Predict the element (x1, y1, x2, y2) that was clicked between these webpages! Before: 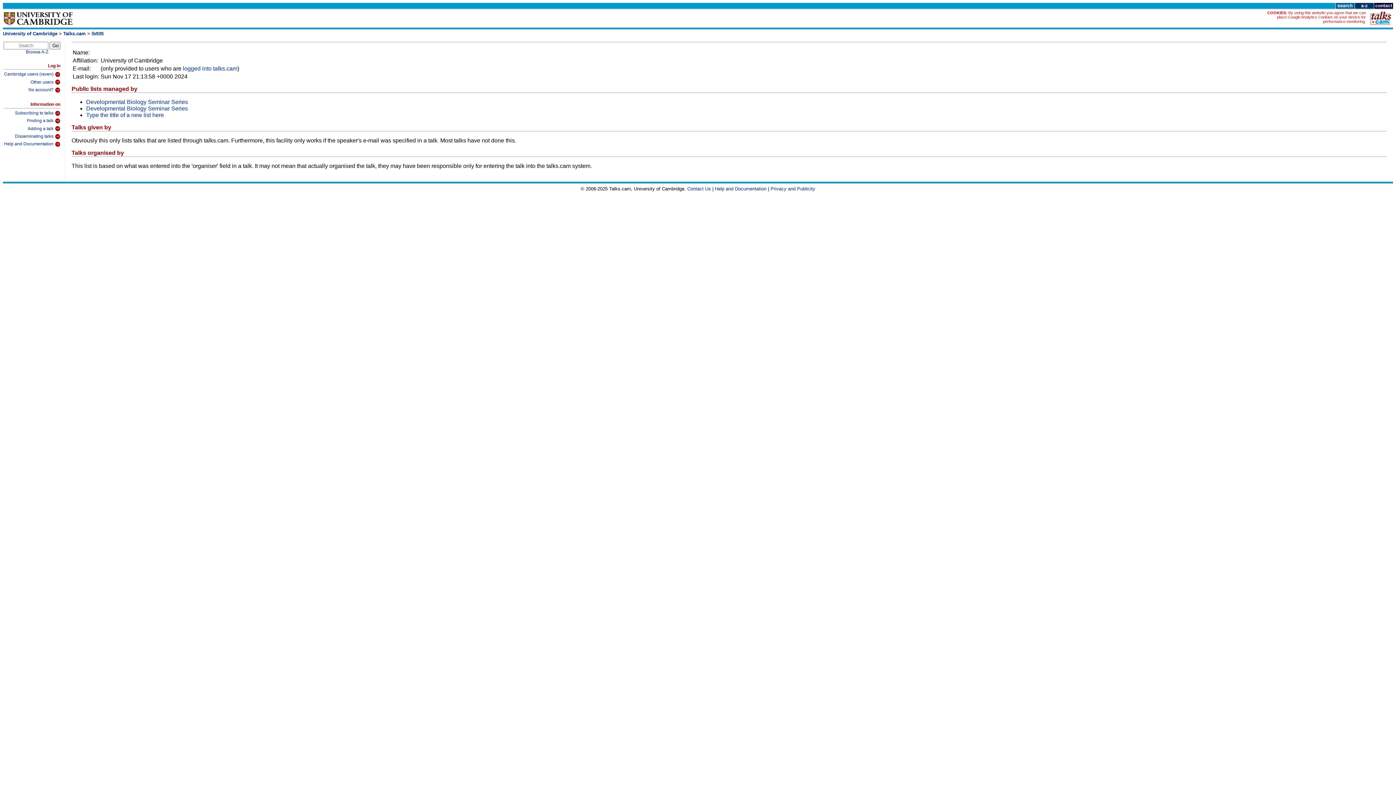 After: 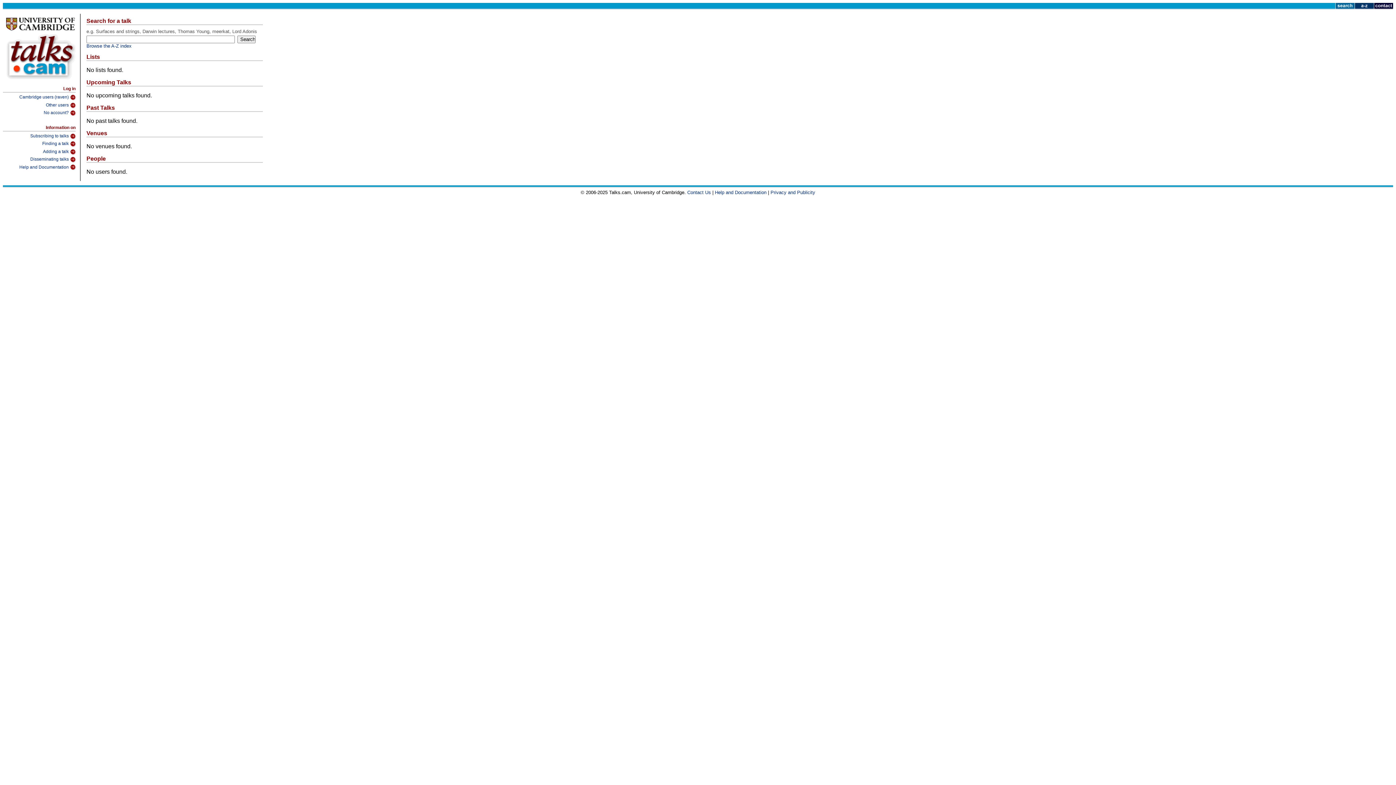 Action: bbox: (1335, 4, 1354, 10)